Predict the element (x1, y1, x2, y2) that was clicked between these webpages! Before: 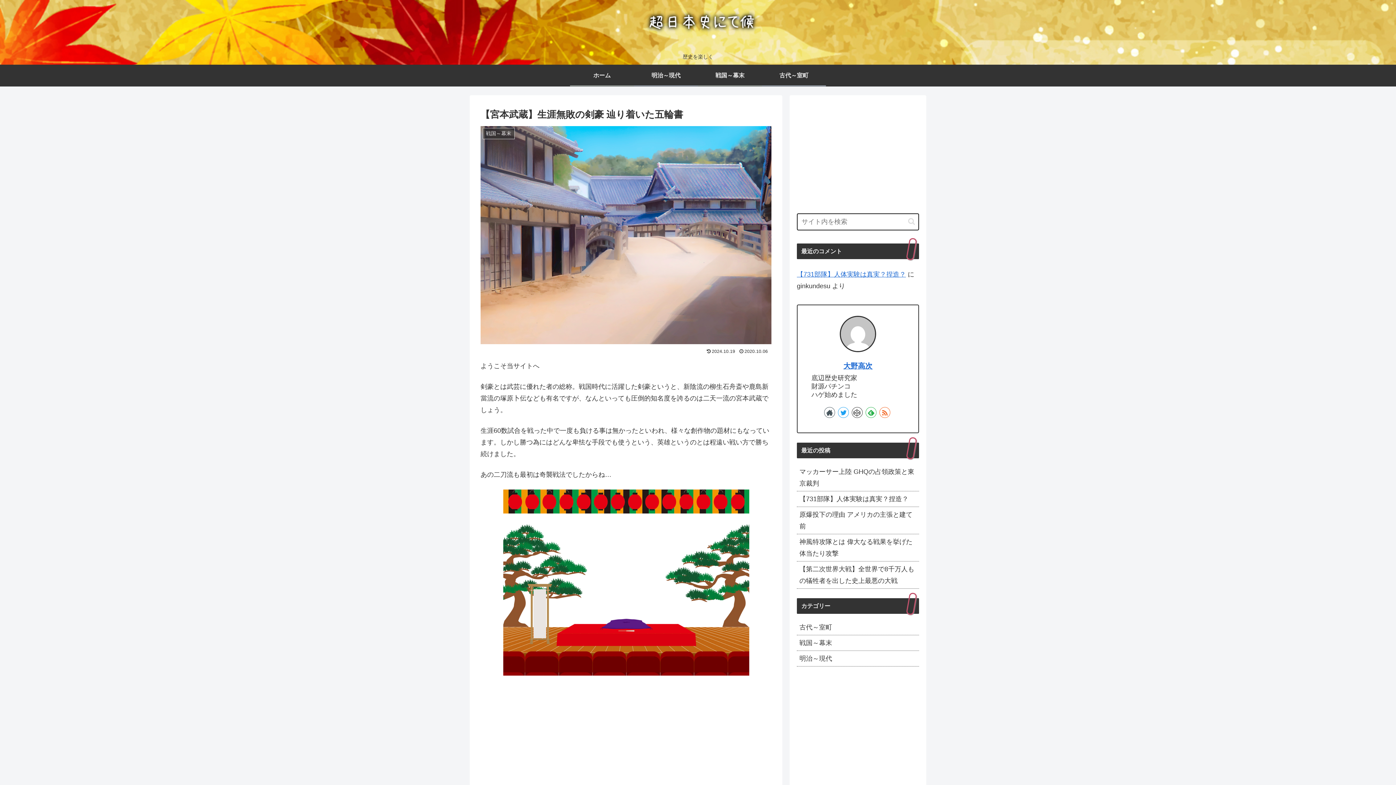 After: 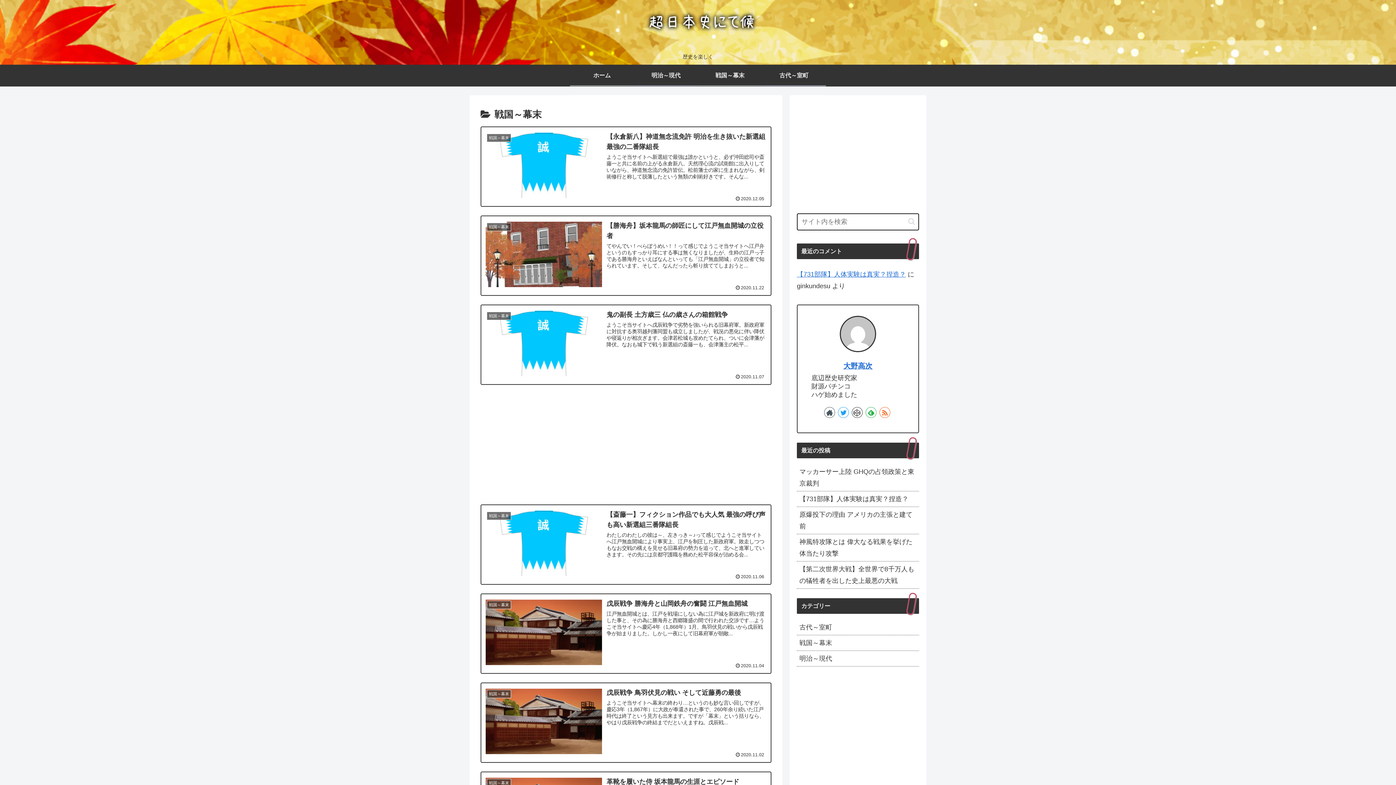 Action: bbox: (797, 635, 919, 651) label: 戦国～幕末